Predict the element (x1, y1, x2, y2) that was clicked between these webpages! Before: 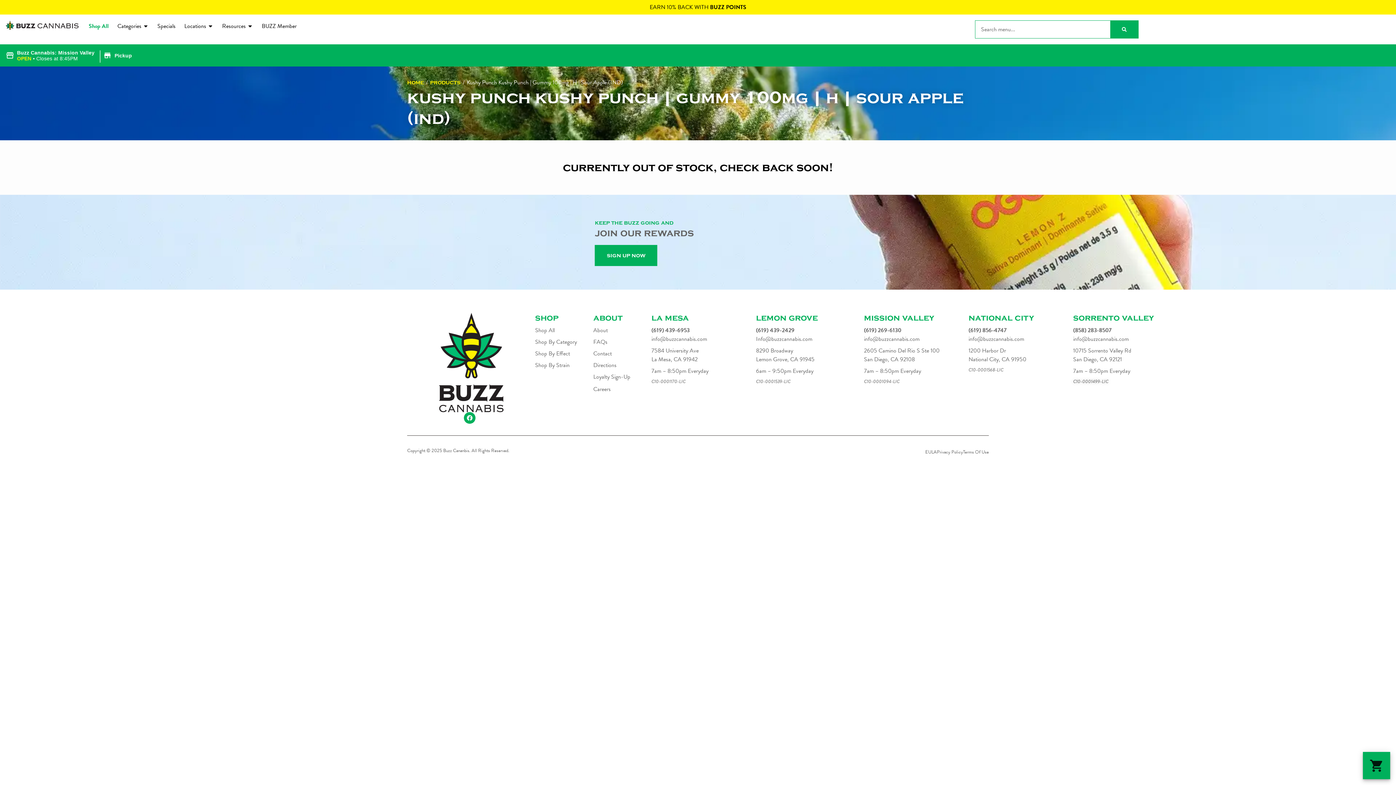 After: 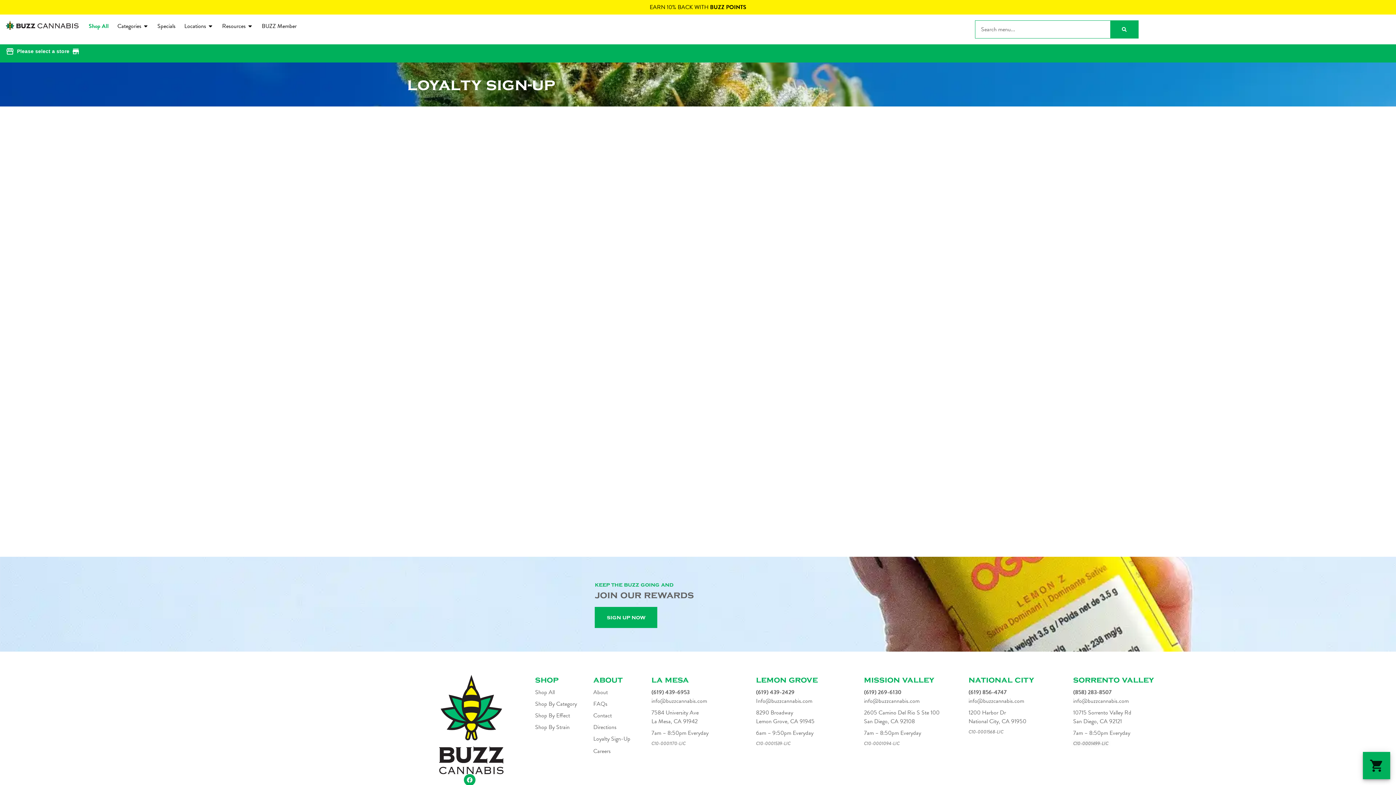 Action: label: EARN 10% BACK WITH BUZZ POINTS bbox: (0, 0, 1396, 14)